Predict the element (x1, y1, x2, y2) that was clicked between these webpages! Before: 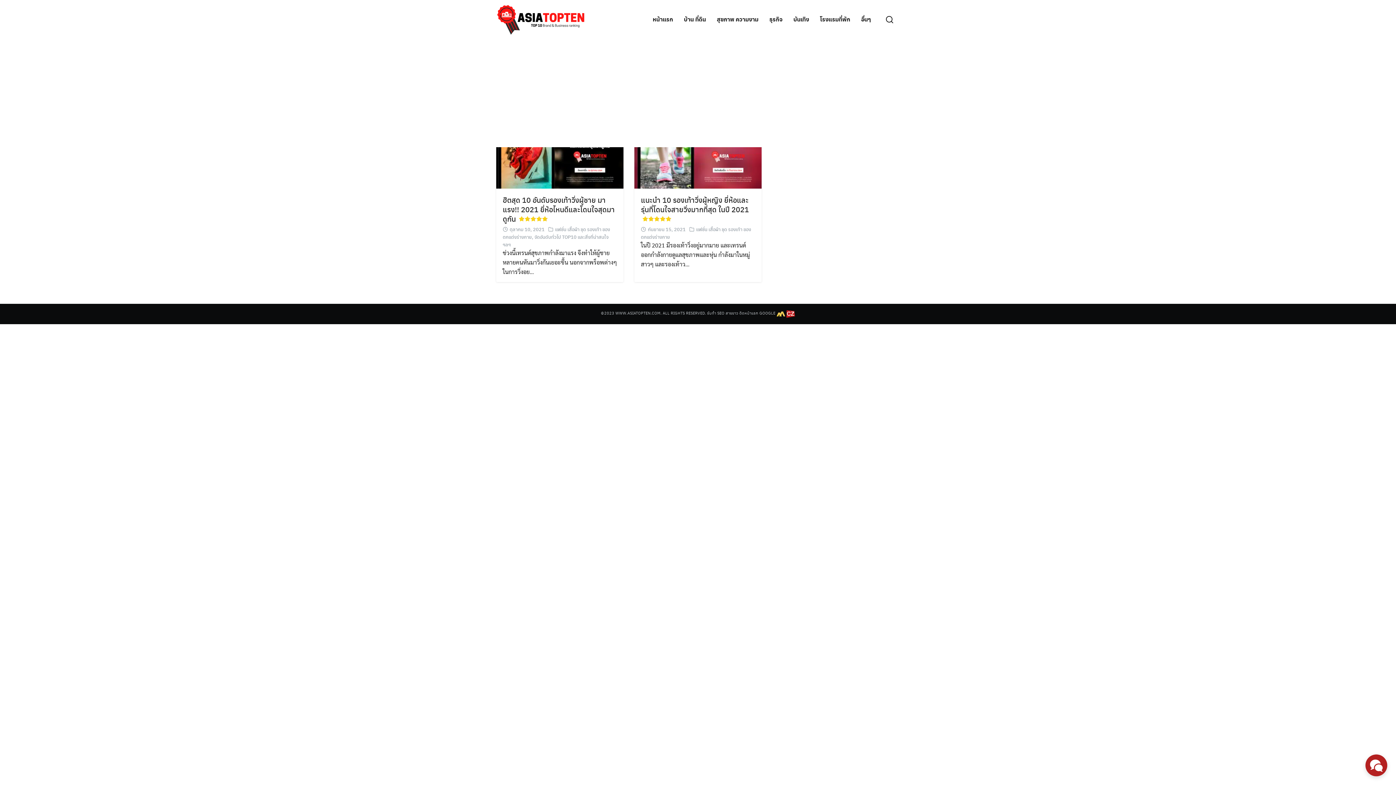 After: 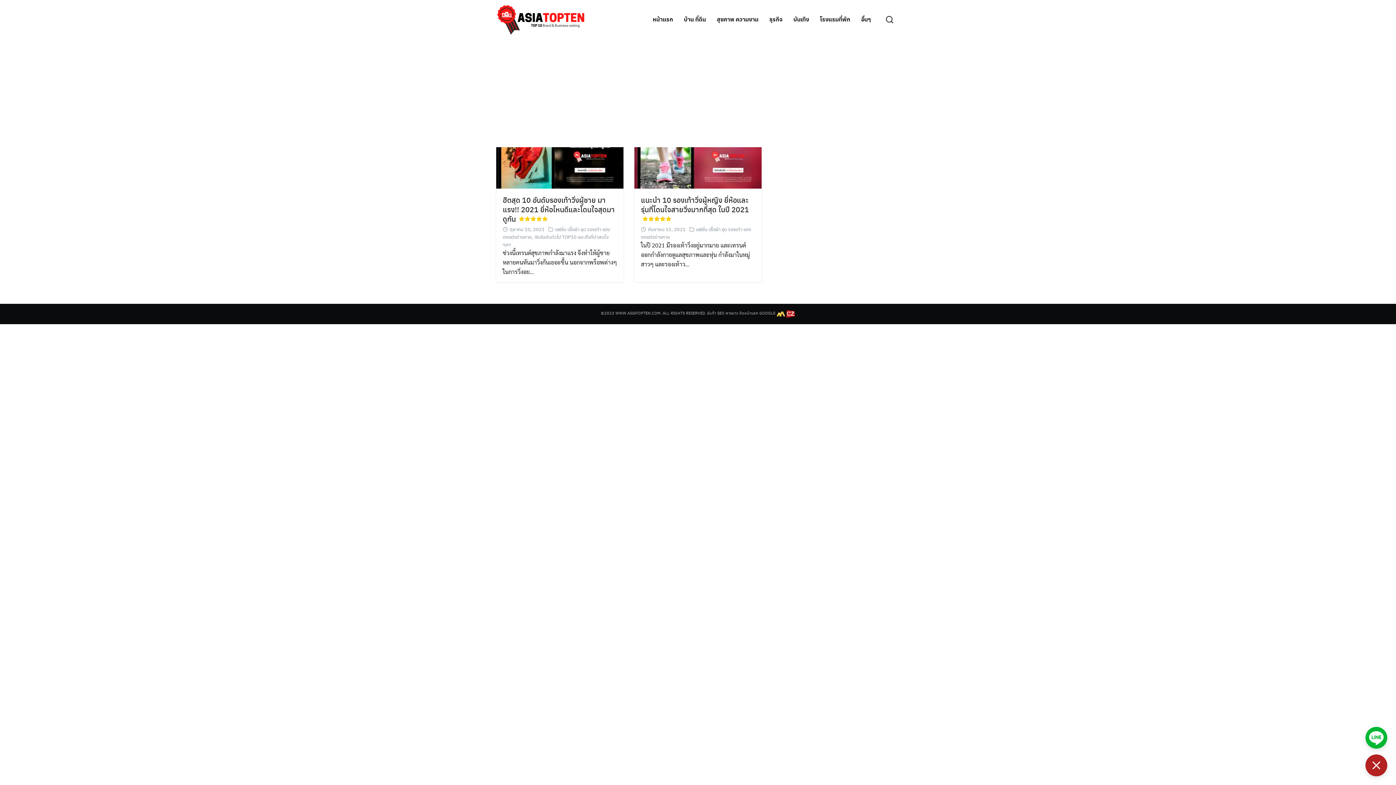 Action: bbox: (1365, 754, 1387, 776)